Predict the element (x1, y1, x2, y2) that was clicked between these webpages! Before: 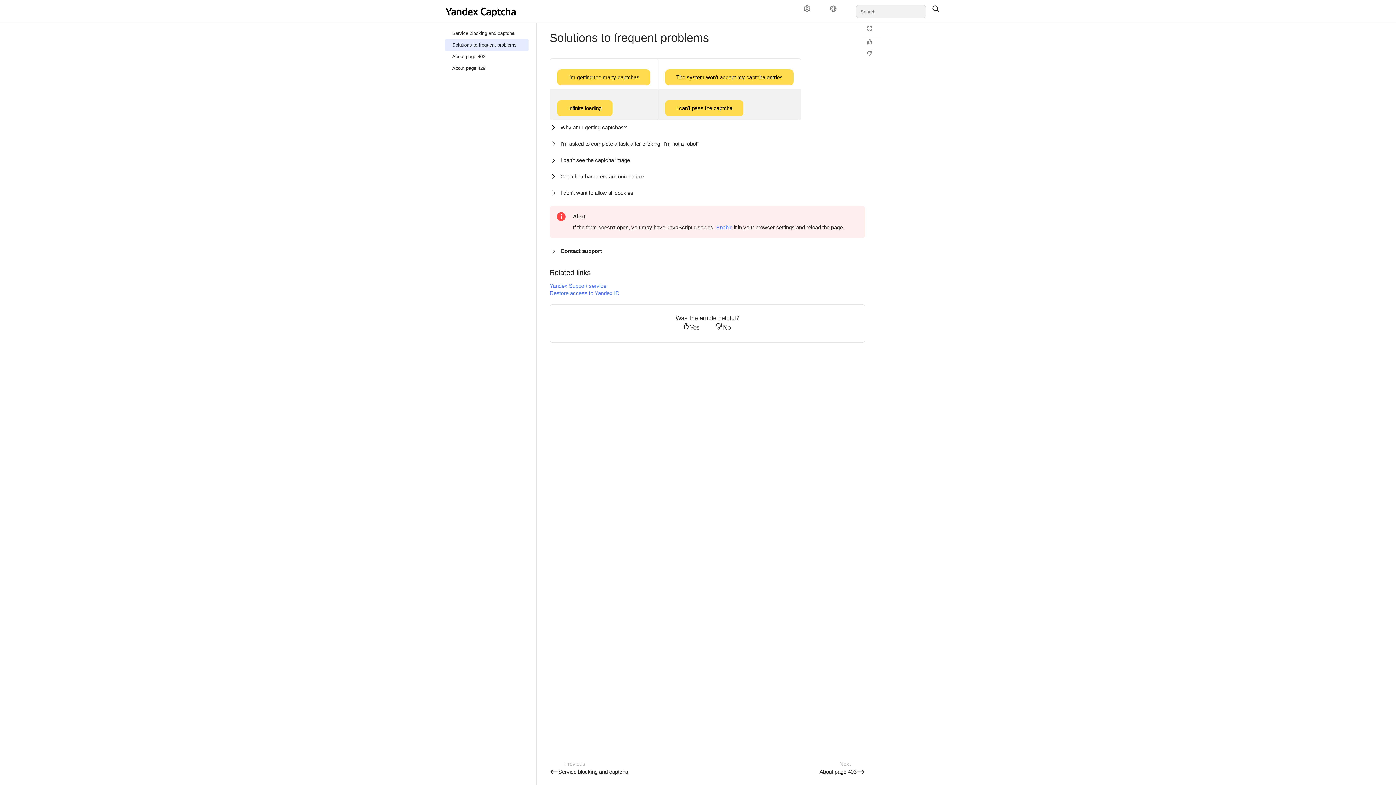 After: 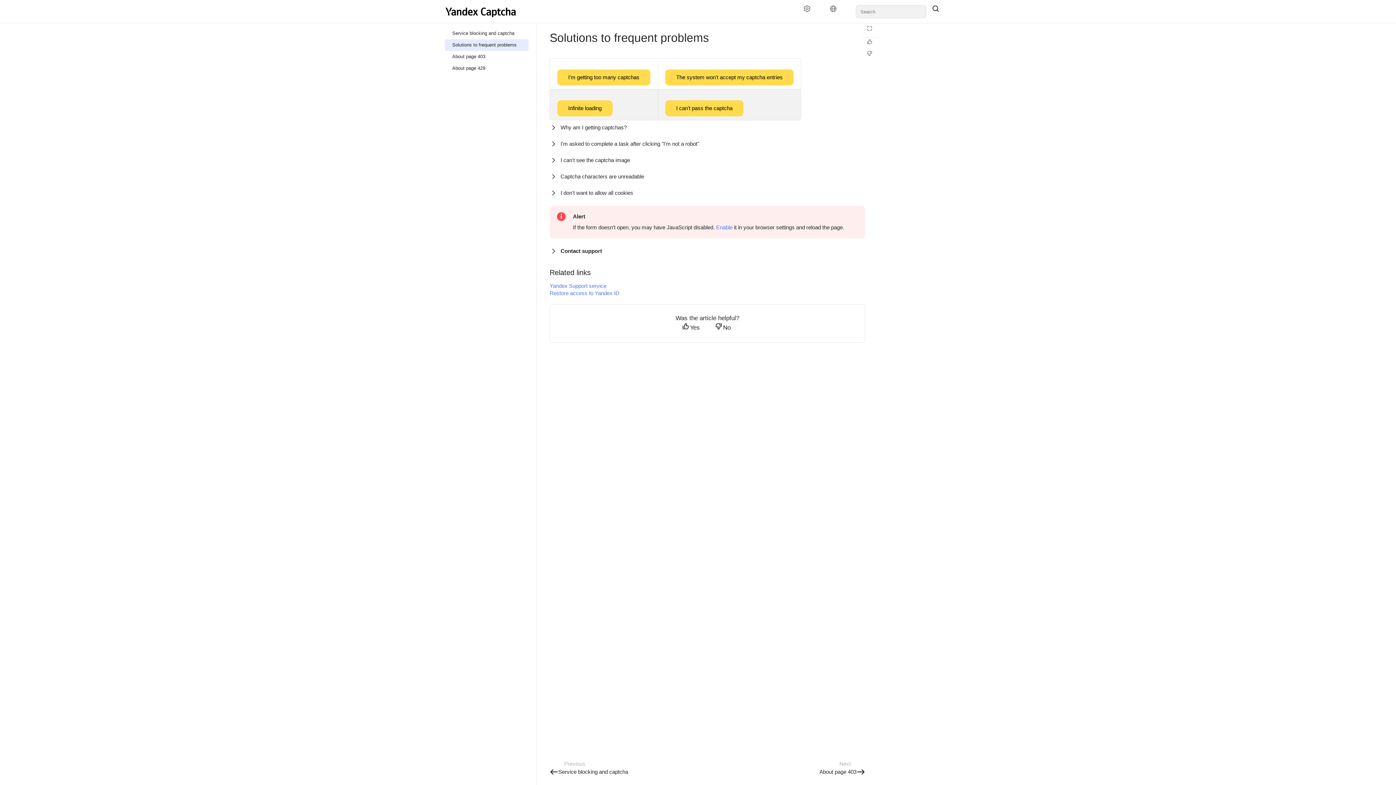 Action: bbox: (541, 268, 549, 277)